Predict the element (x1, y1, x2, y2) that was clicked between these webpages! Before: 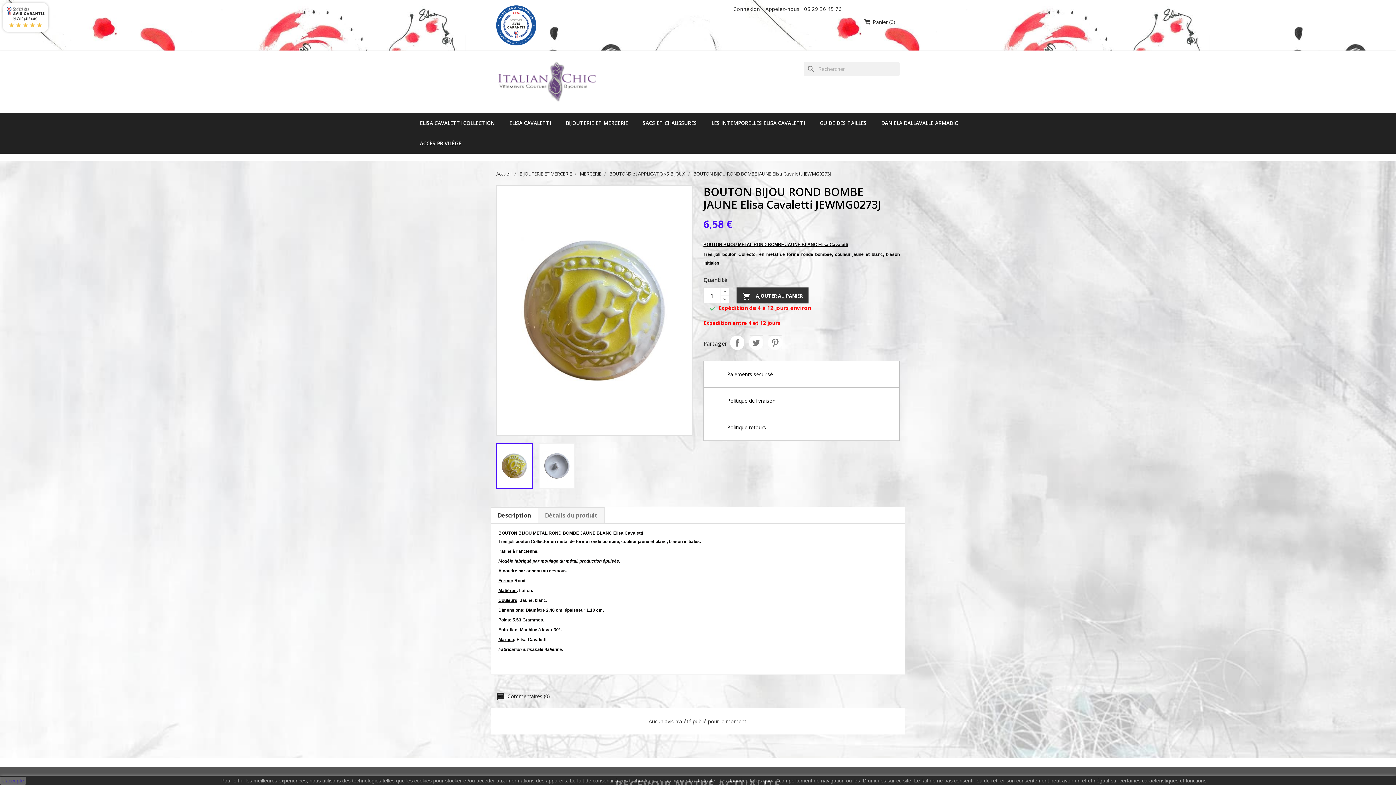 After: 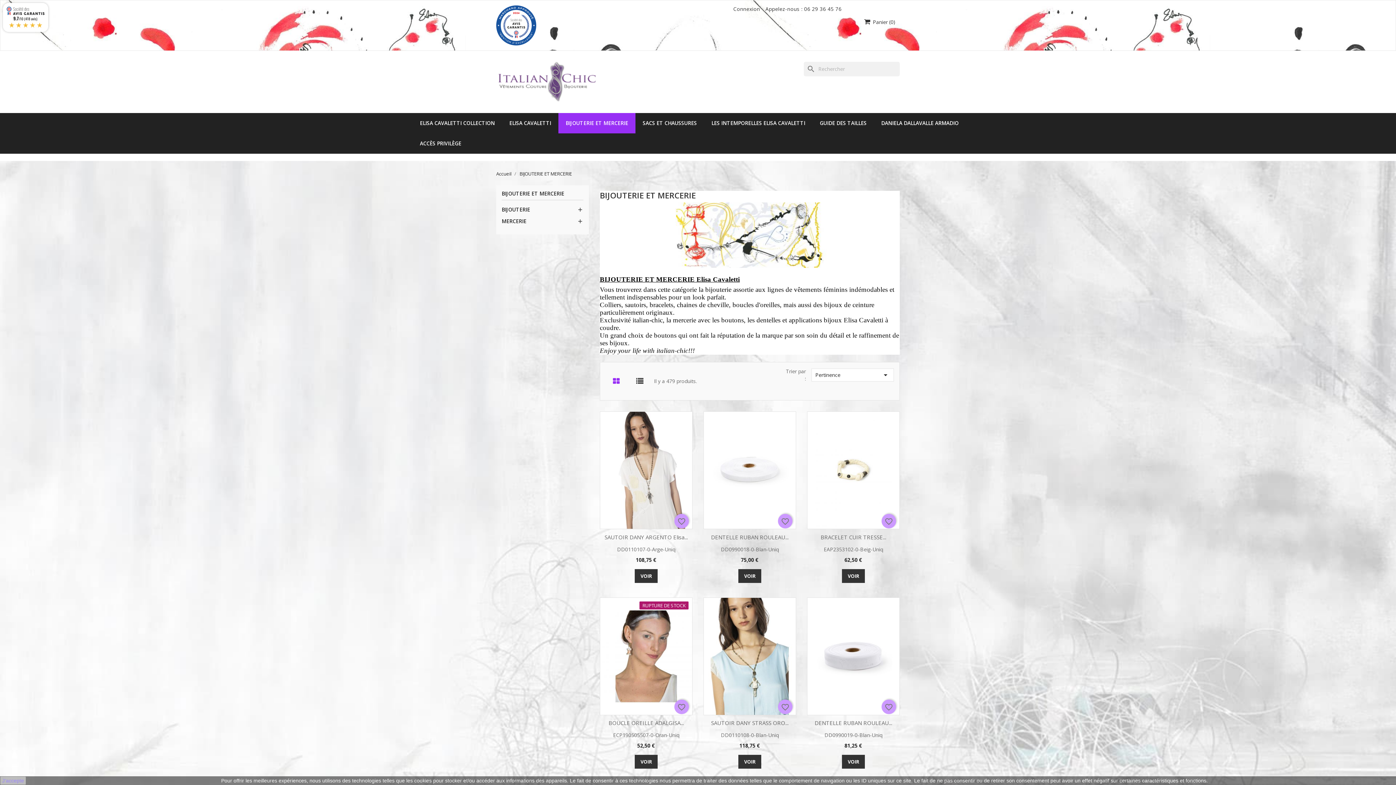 Action: bbox: (519, 170, 573, 177) label: BIJOUTERIE ET MERCERIE 